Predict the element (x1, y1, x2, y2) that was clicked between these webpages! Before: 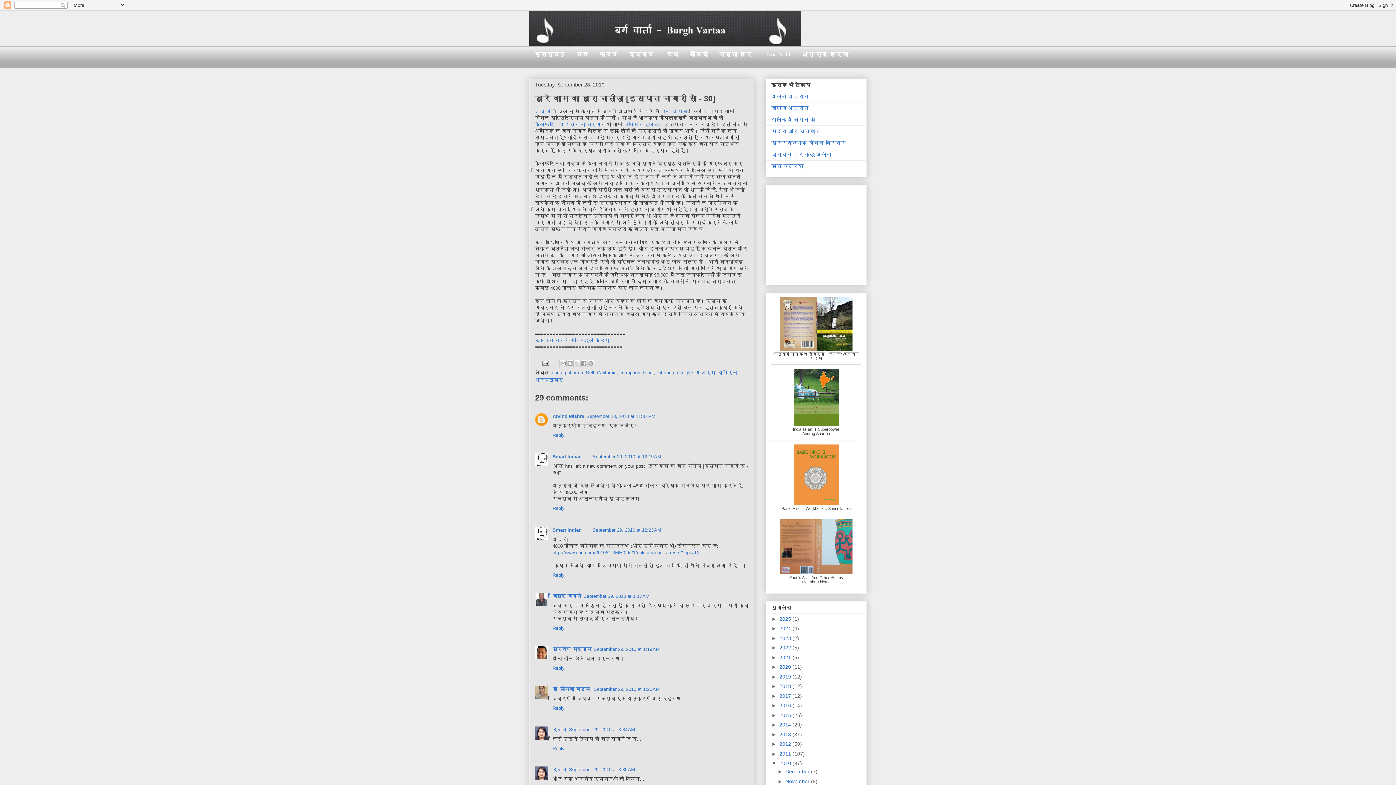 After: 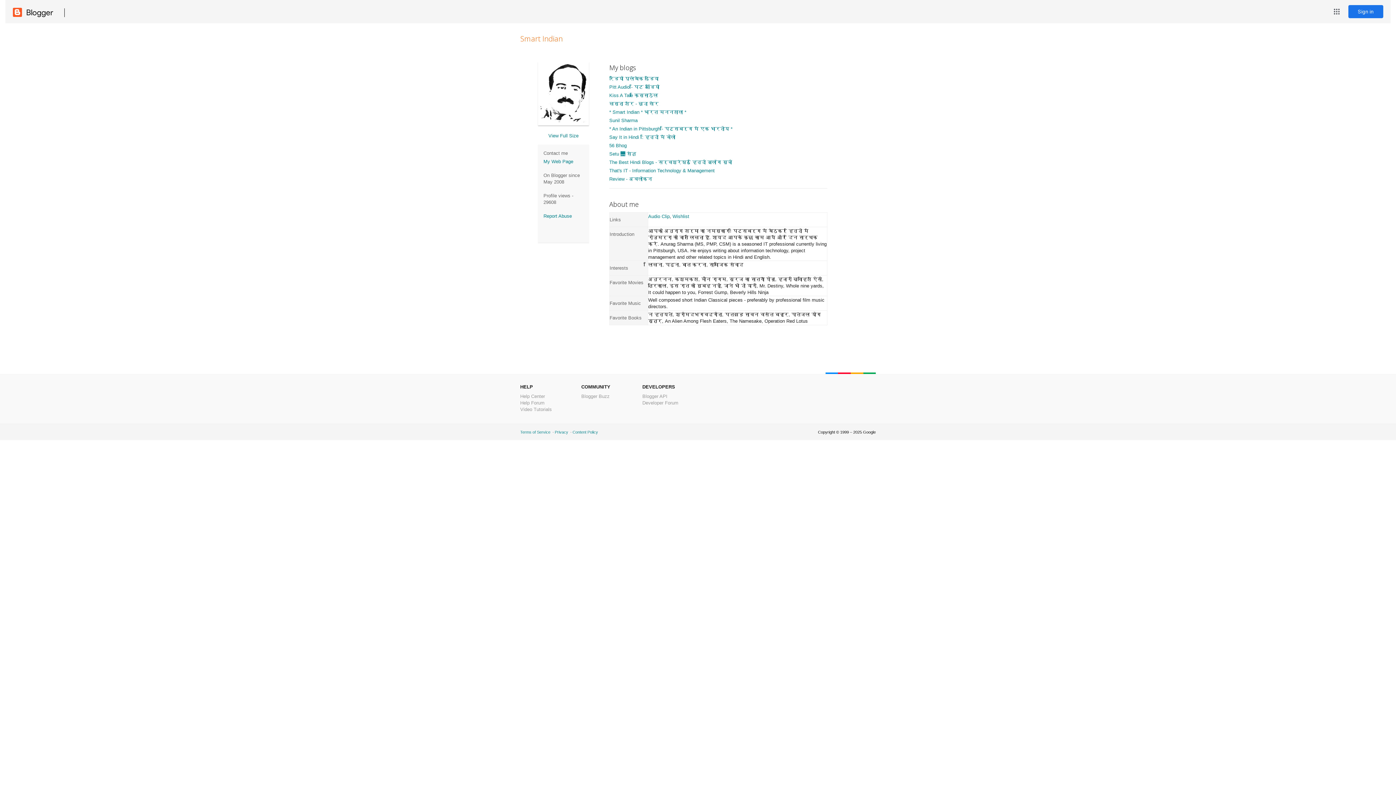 Action: label: Smart Indian bbox: (552, 527, 581, 532)